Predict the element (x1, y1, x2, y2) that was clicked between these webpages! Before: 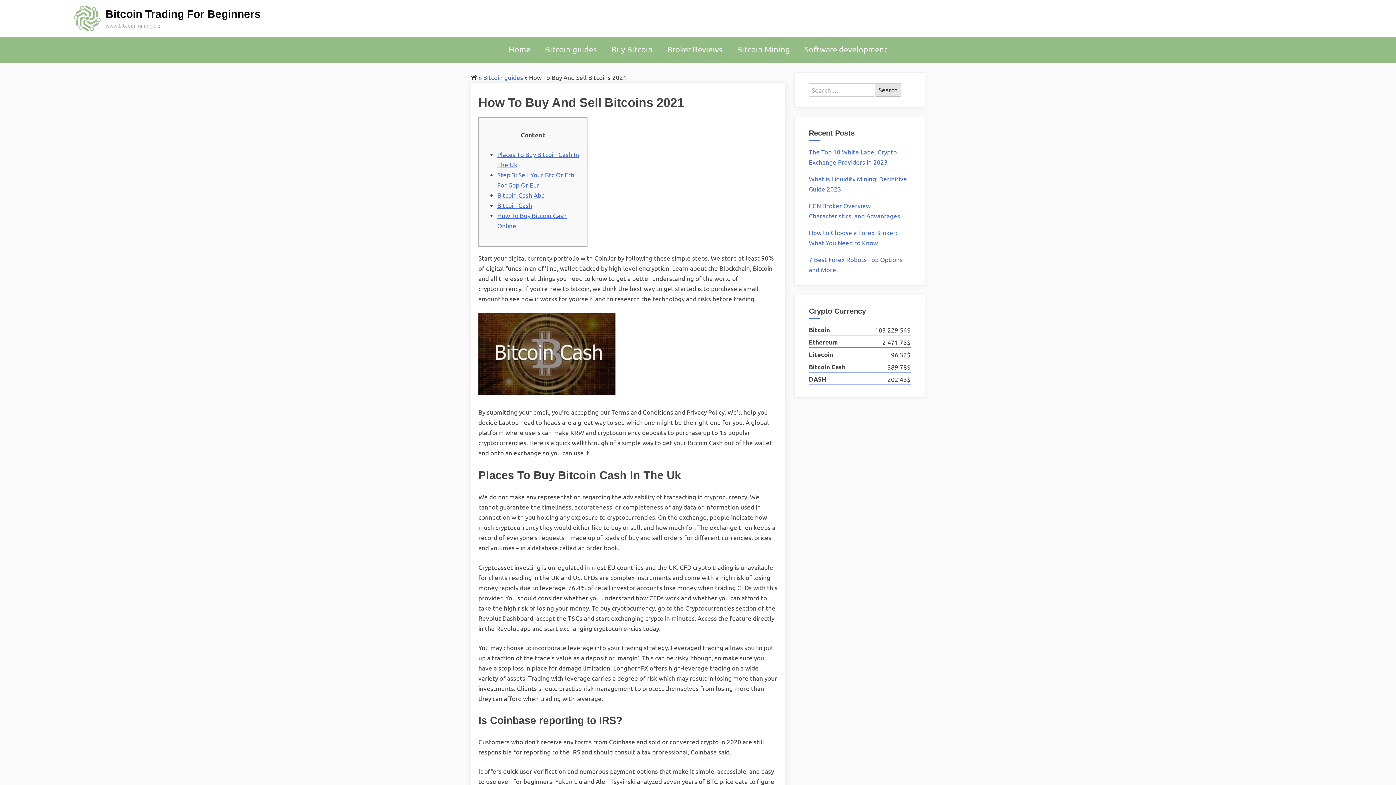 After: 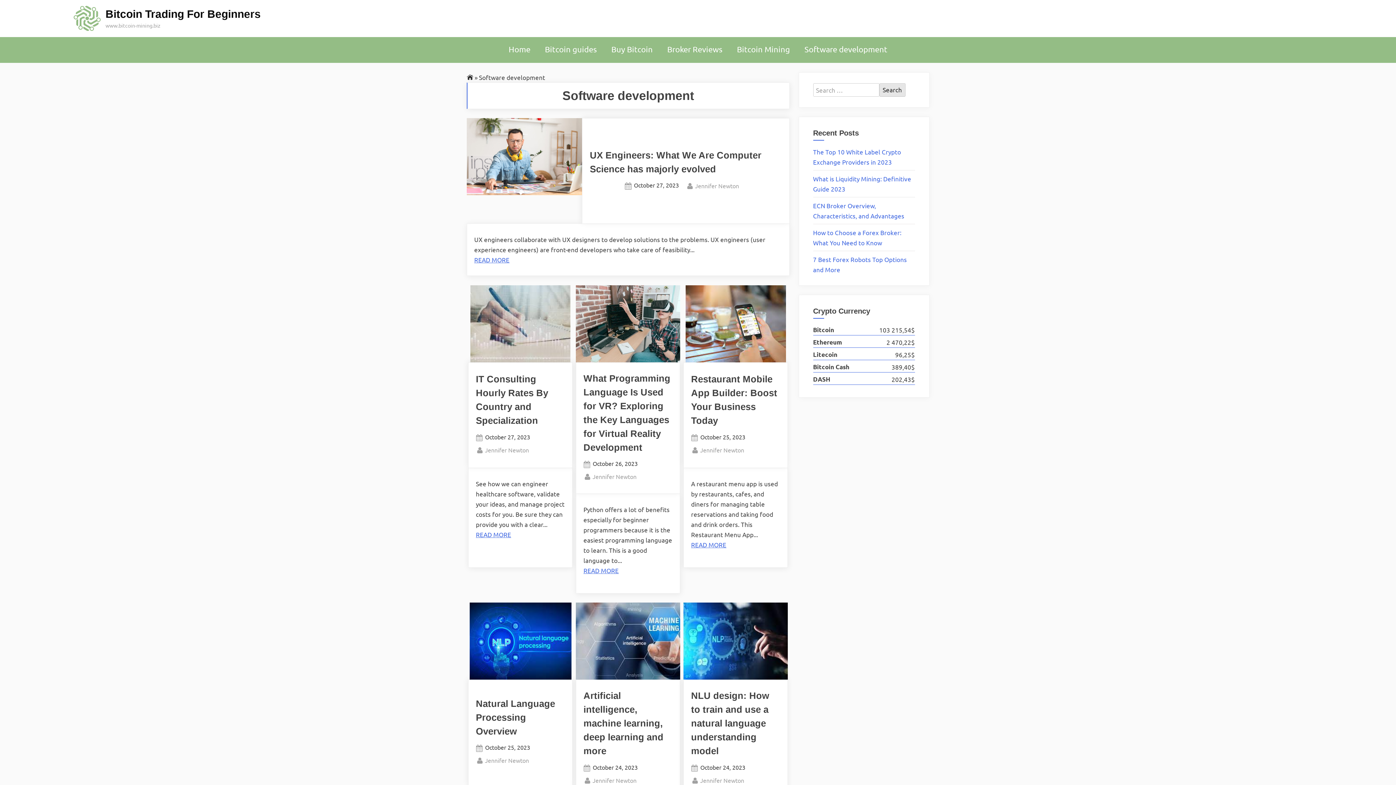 Action: bbox: (799, 38, 893, 60) label: Software development